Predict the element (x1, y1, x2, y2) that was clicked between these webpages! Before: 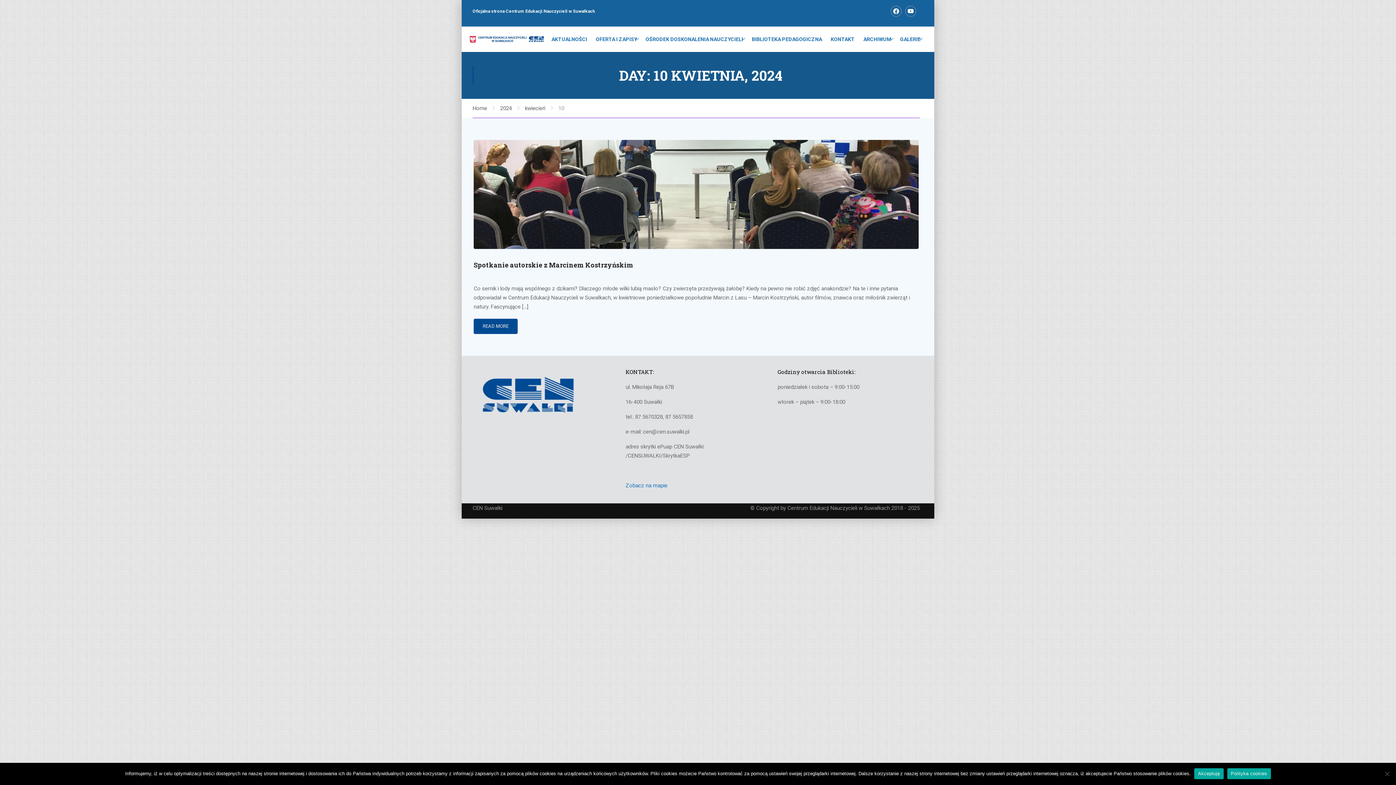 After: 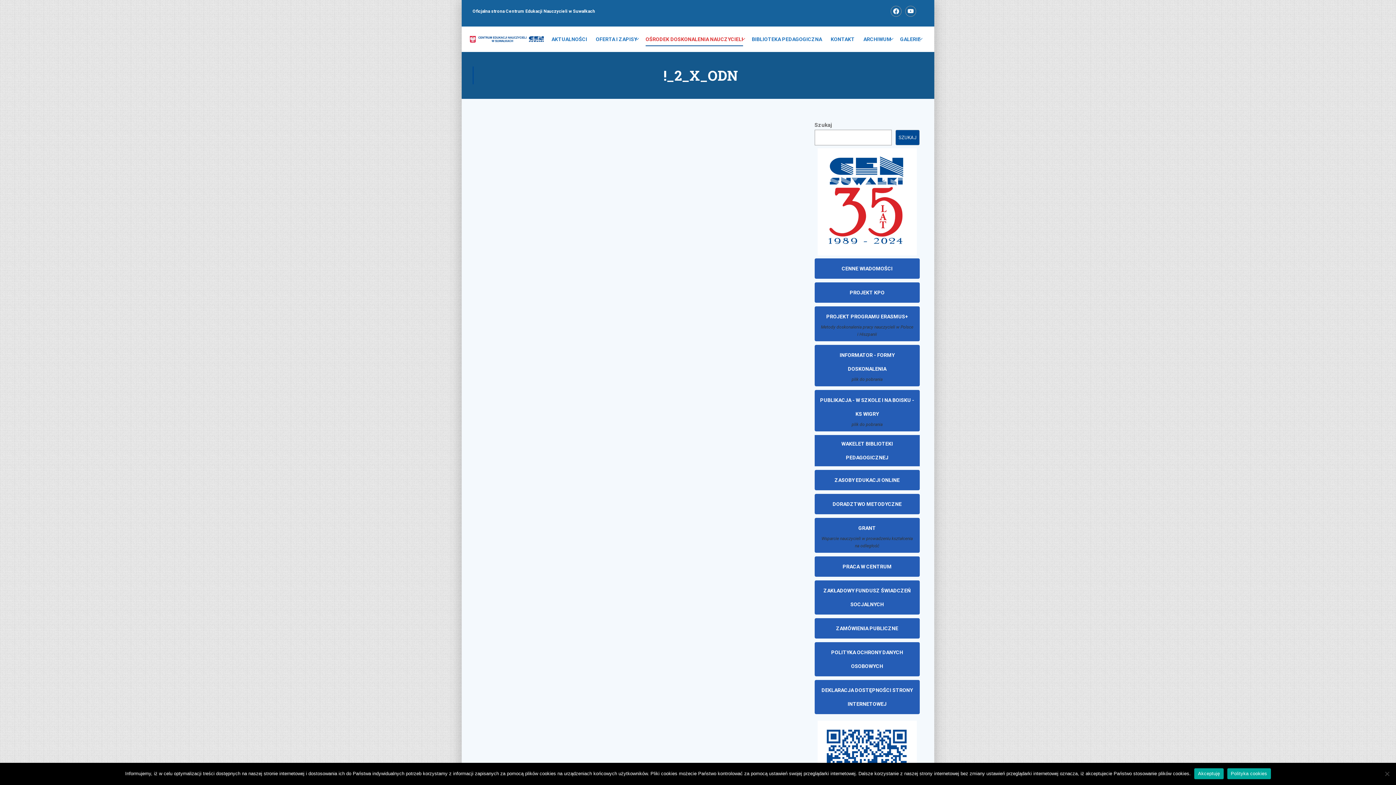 Action: label: OŚRODEK DOSKONALENIA NAUCZYCIELI bbox: (642, 28, 746, 50)